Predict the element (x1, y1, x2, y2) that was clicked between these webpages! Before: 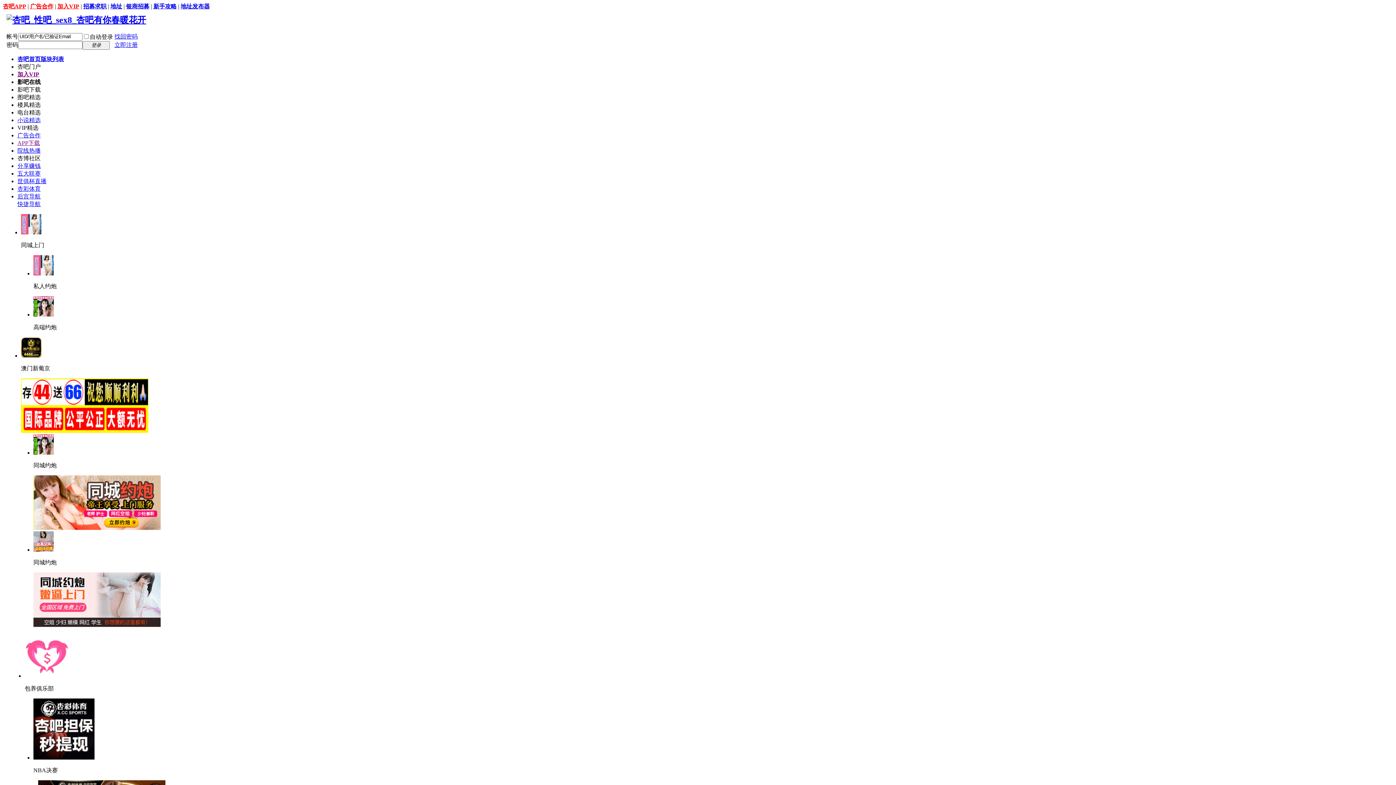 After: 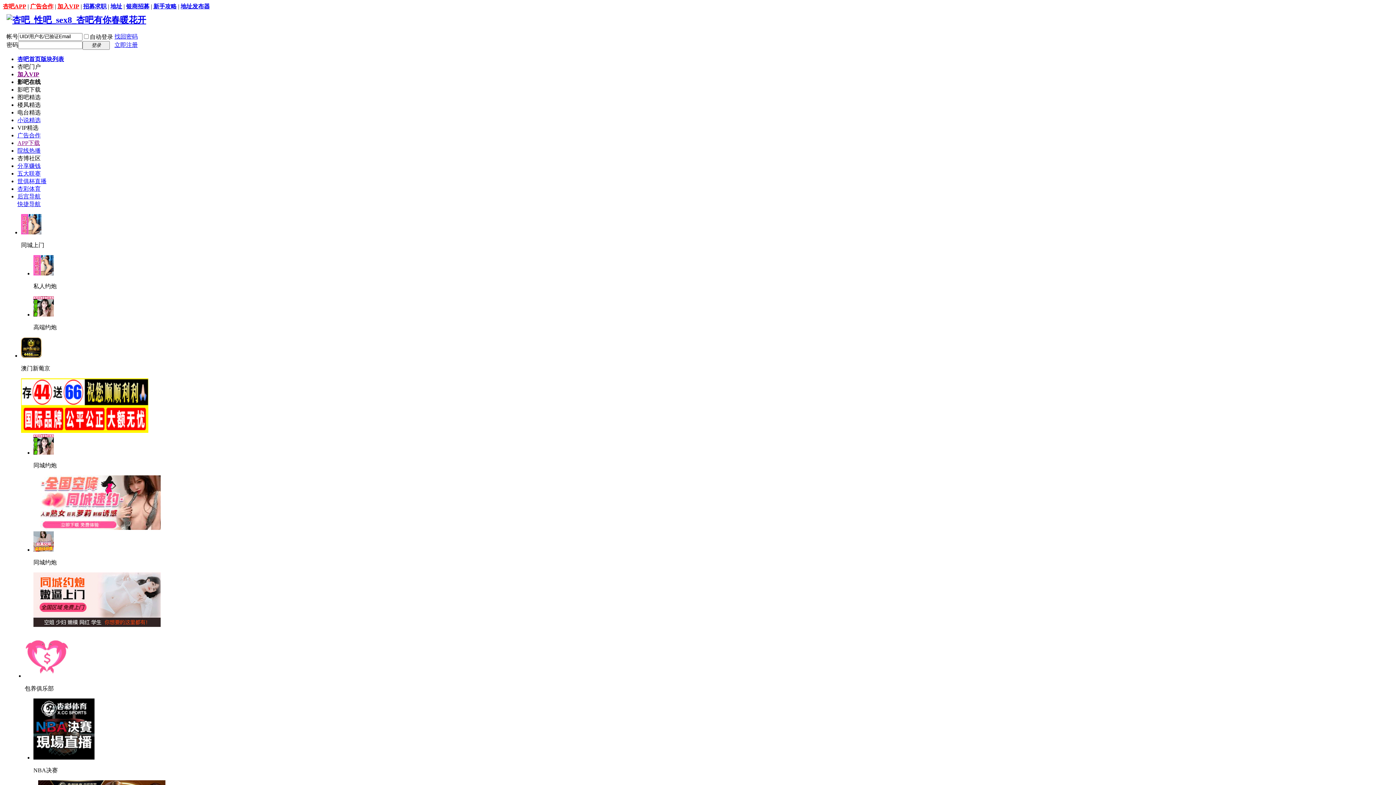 Action: label: 地址发布器 bbox: (180, 3, 209, 9)